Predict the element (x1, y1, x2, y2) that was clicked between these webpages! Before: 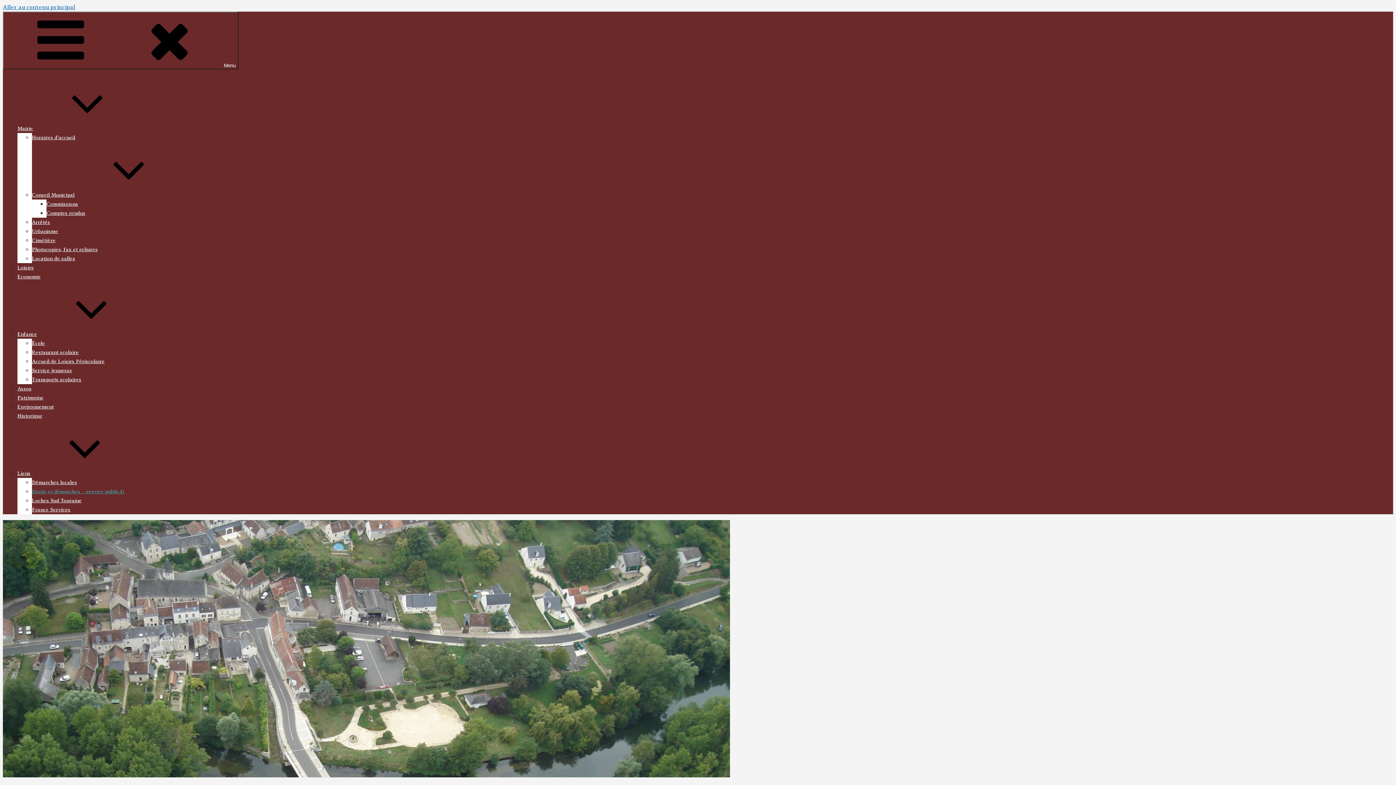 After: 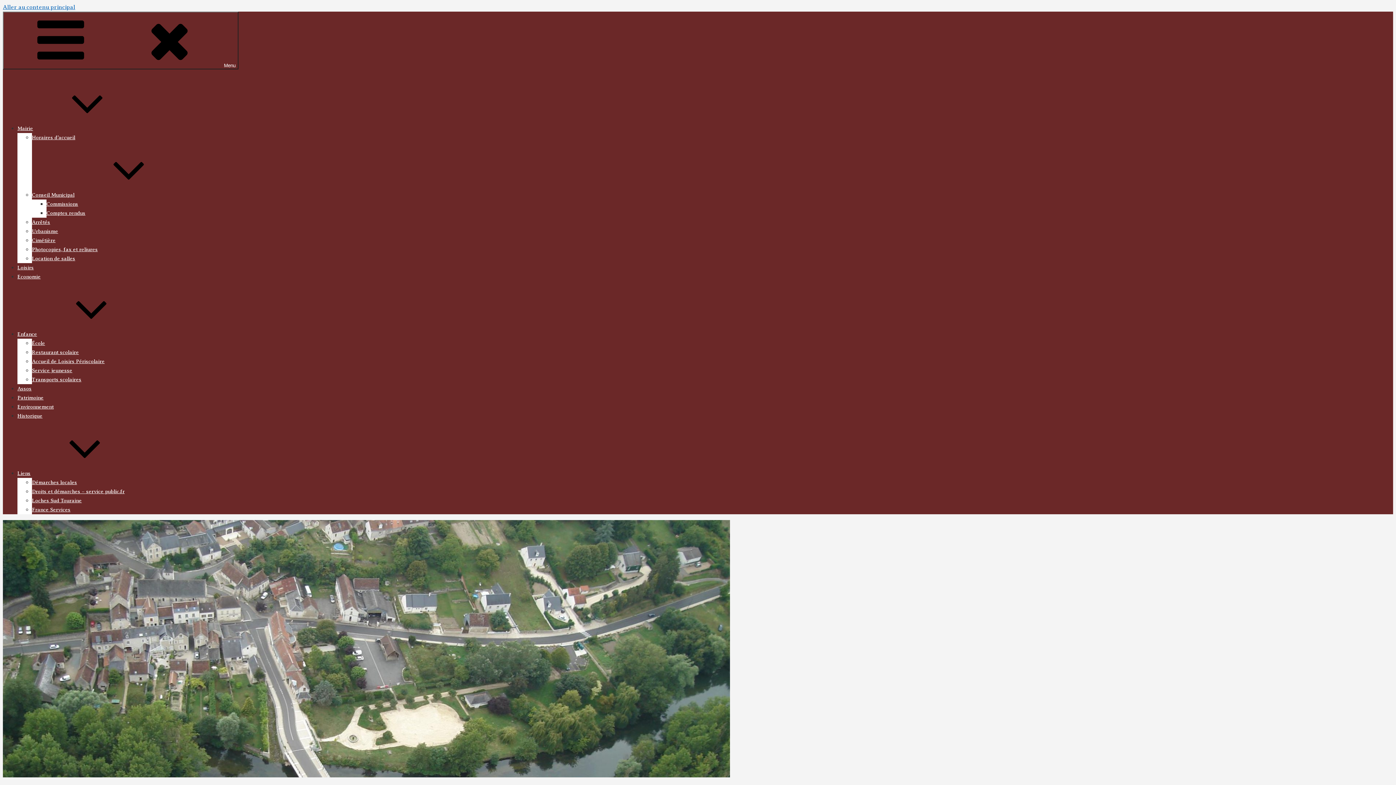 Action: bbox: (17, 404, 53, 409) label: Environnement